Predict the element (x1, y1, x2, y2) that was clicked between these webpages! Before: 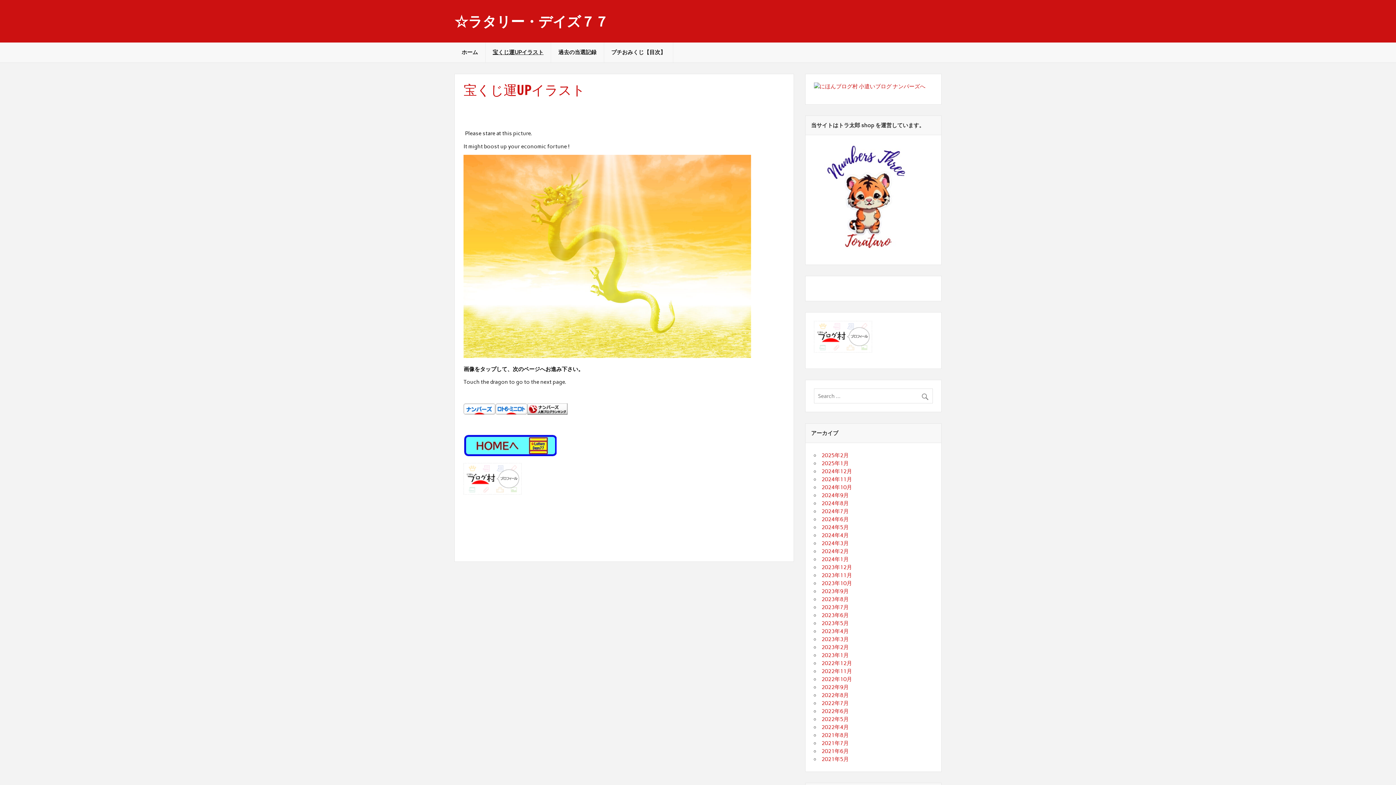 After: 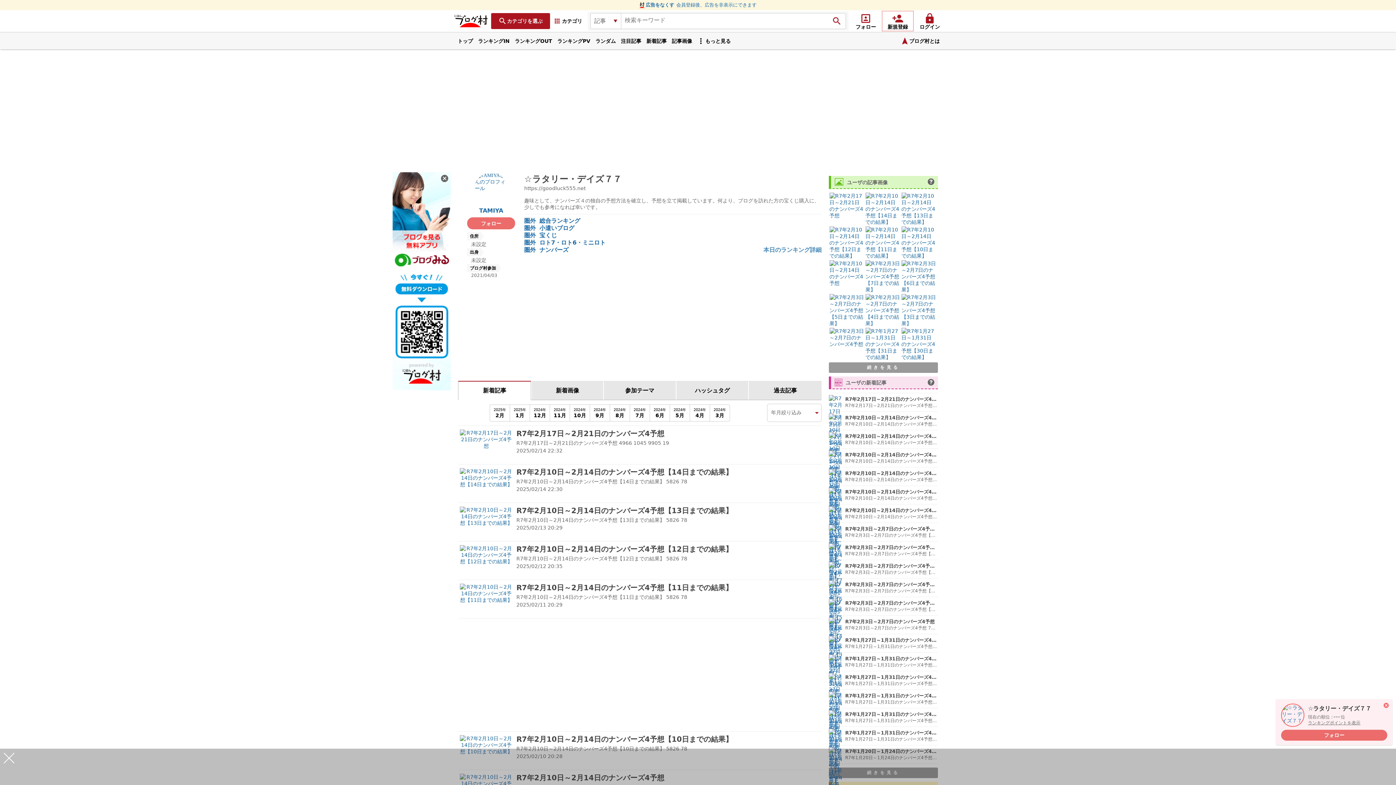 Action: bbox: (463, 489, 521, 496)